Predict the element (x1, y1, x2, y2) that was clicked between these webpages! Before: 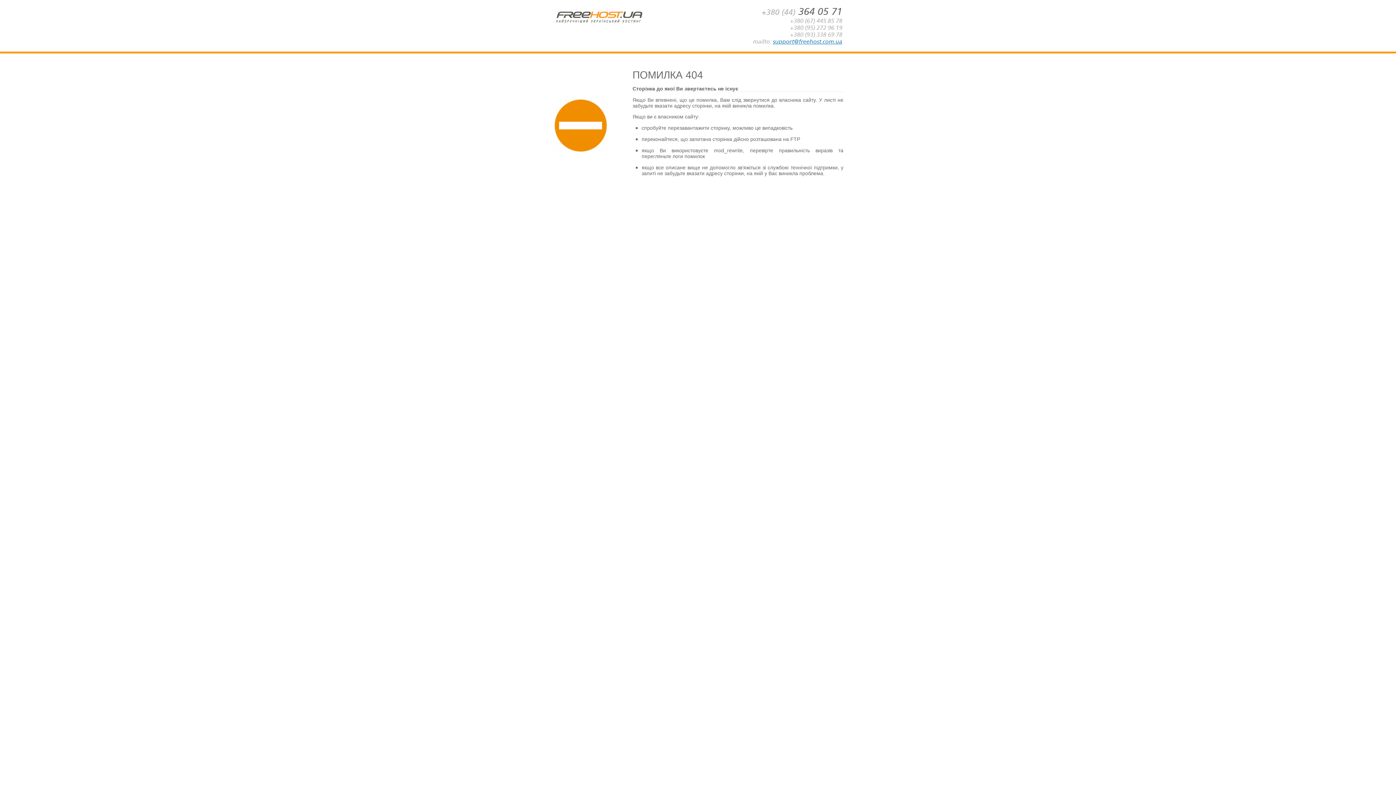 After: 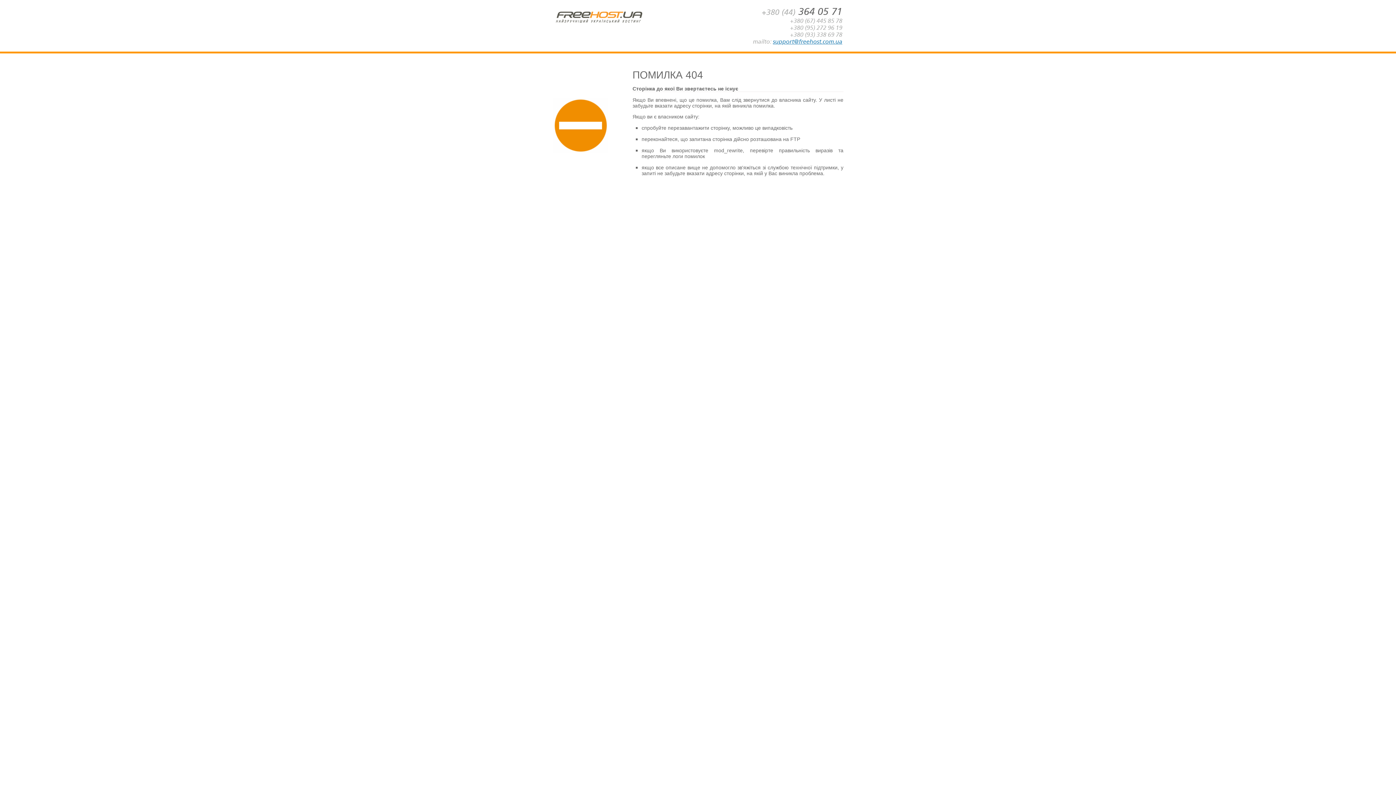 Action: bbox: (773, 38, 842, 45) label: support@freehost.com.ua